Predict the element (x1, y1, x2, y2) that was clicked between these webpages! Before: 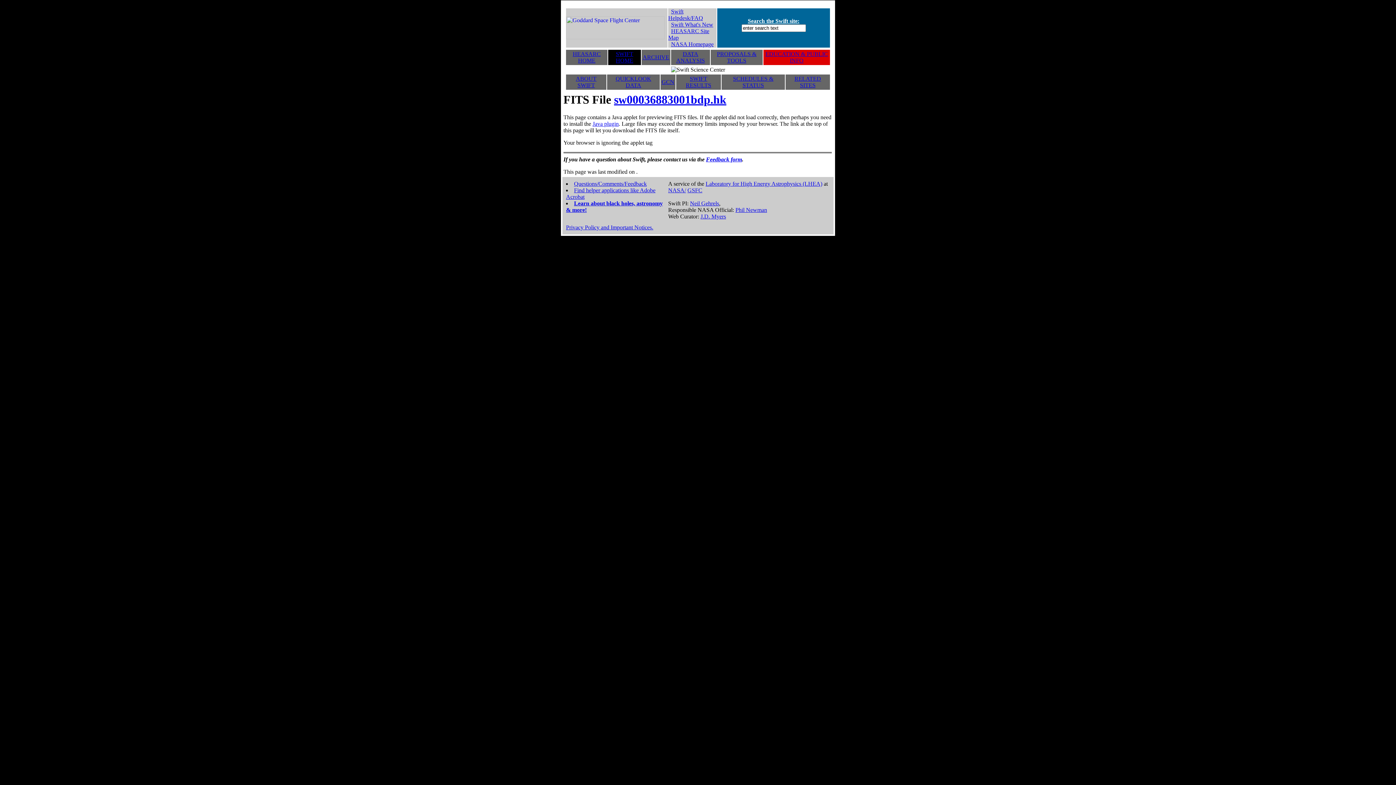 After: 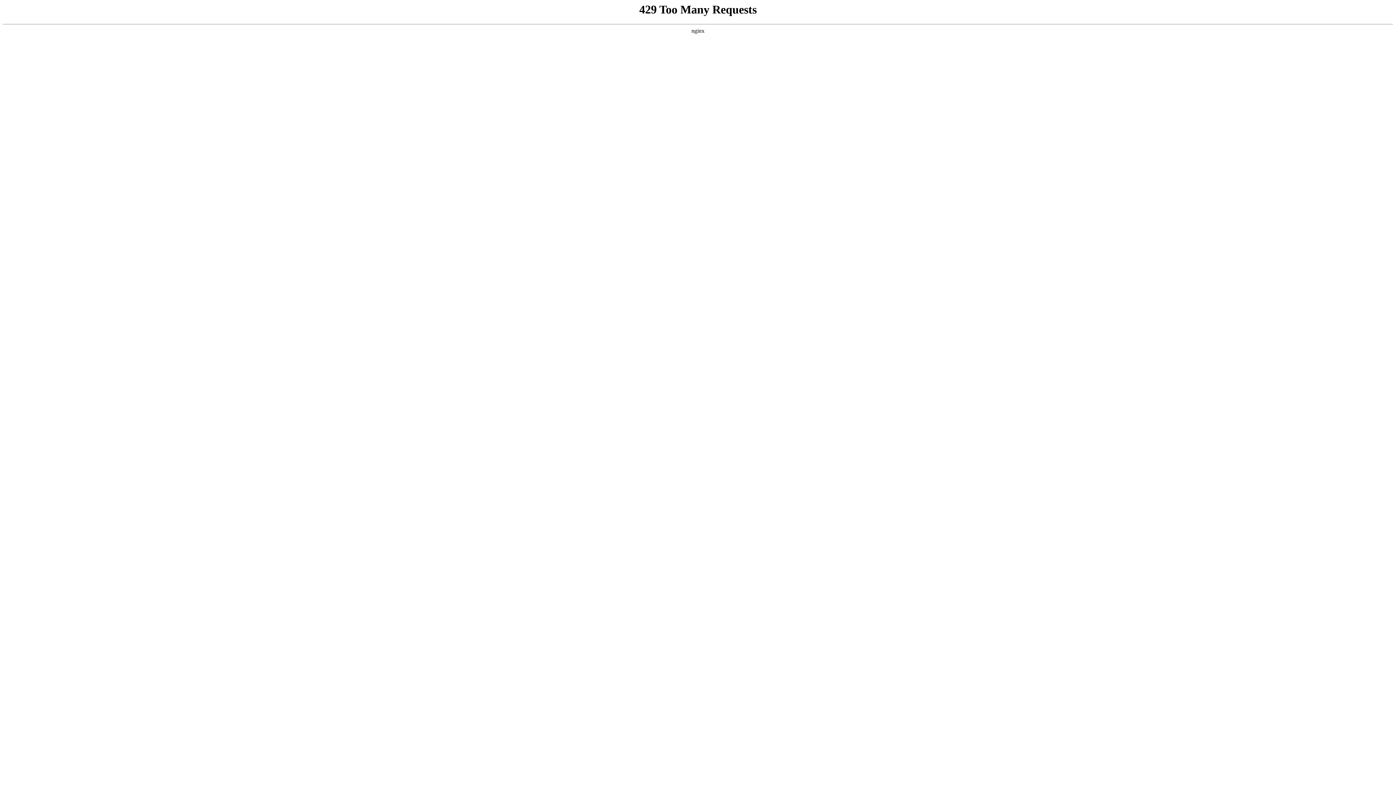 Action: label: NASA Homepage bbox: (671, 41, 713, 47)